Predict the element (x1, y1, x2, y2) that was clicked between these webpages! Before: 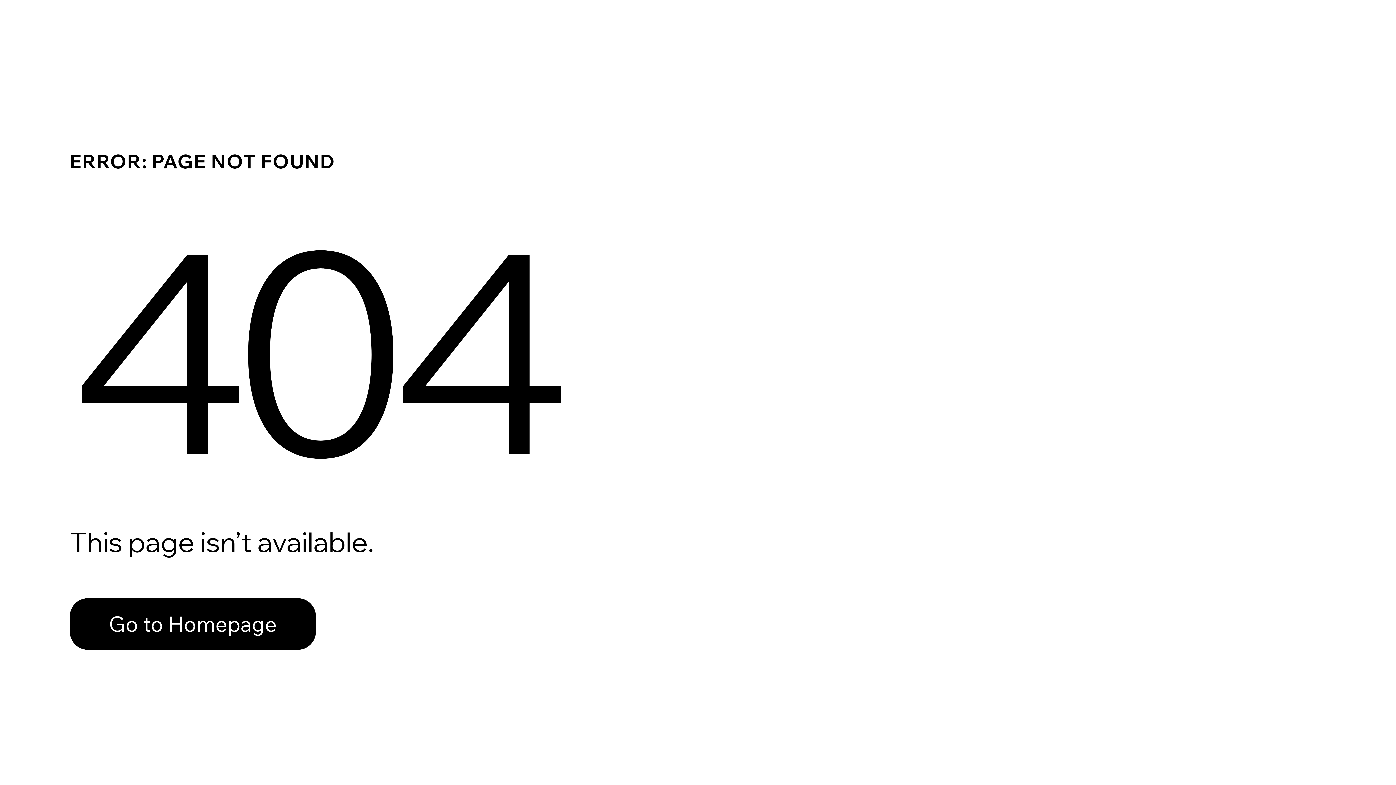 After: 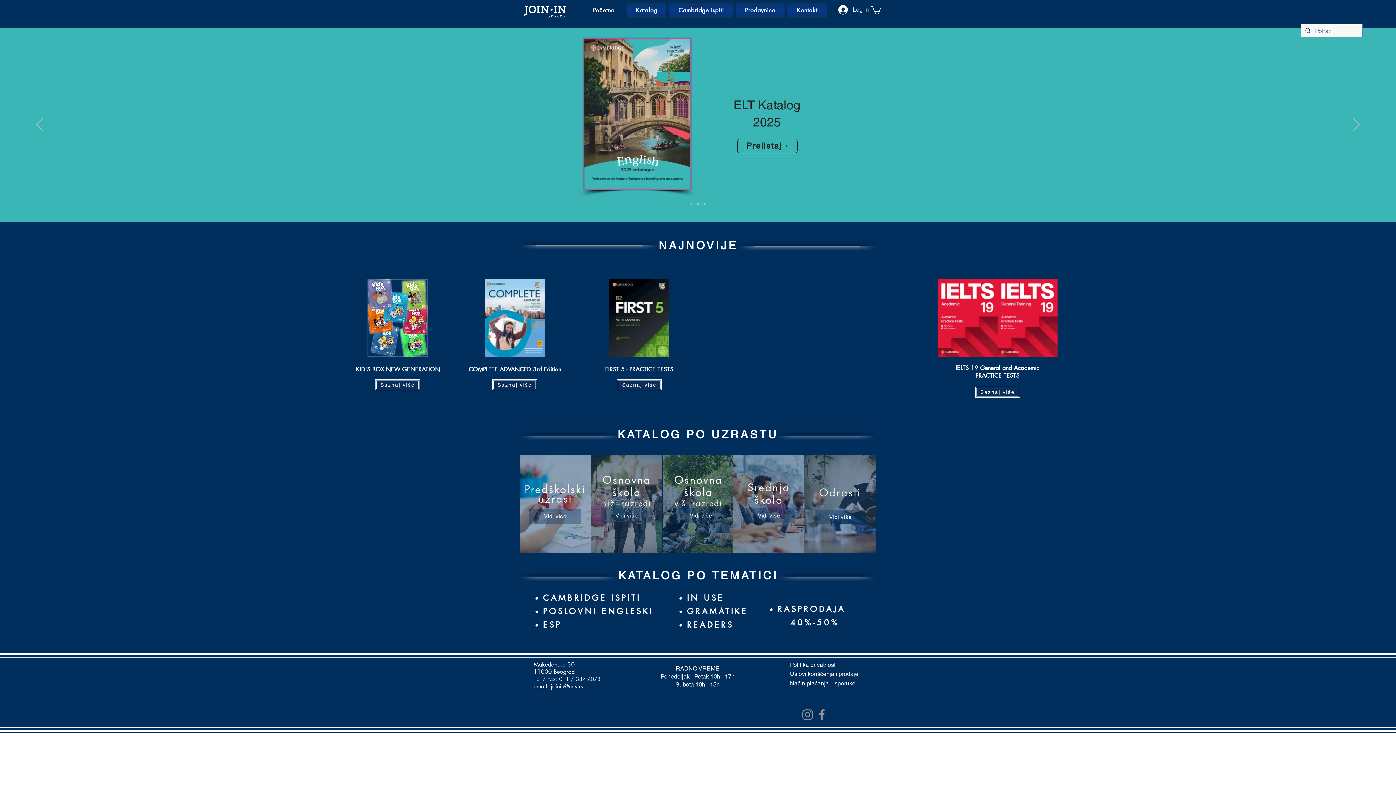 Action: label: Go to Homepage bbox: (69, 582, 768, 659)